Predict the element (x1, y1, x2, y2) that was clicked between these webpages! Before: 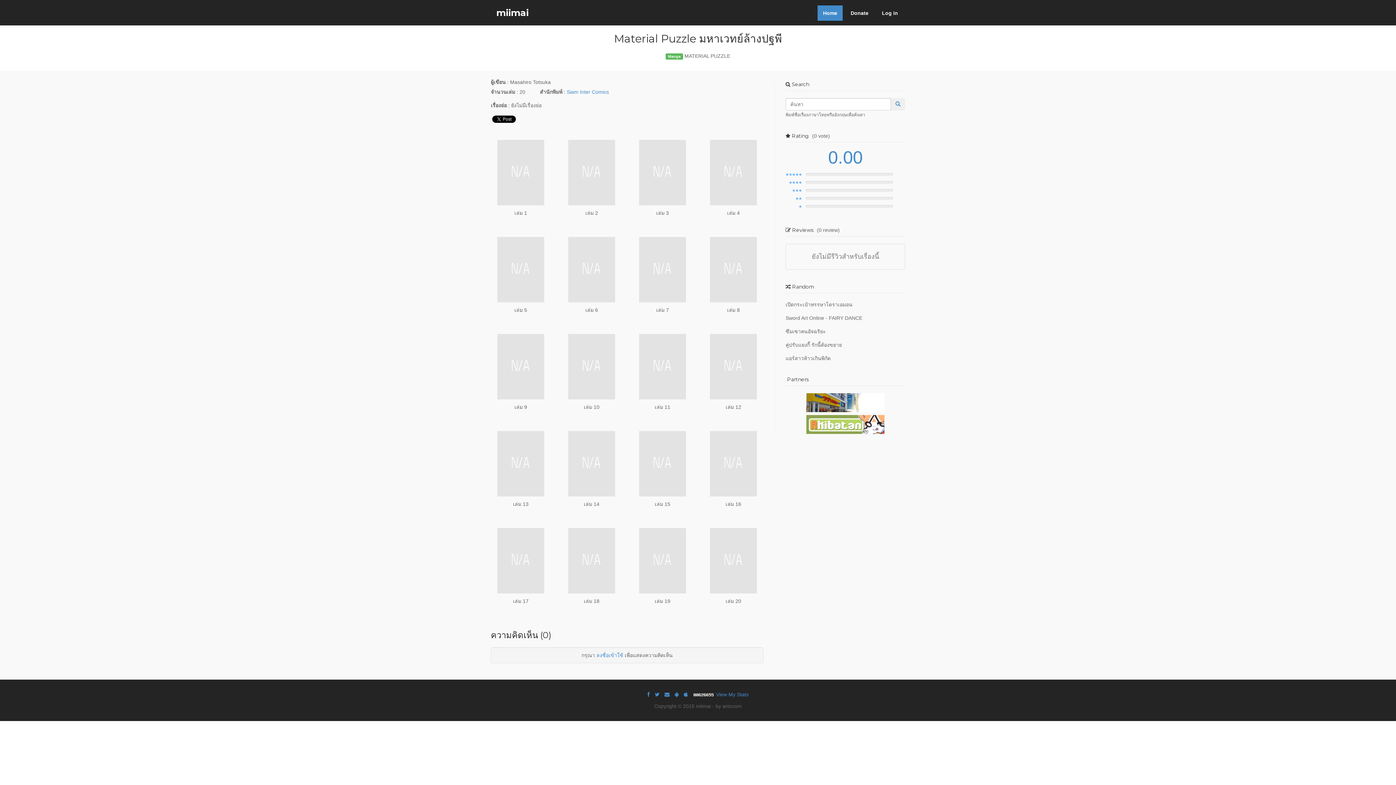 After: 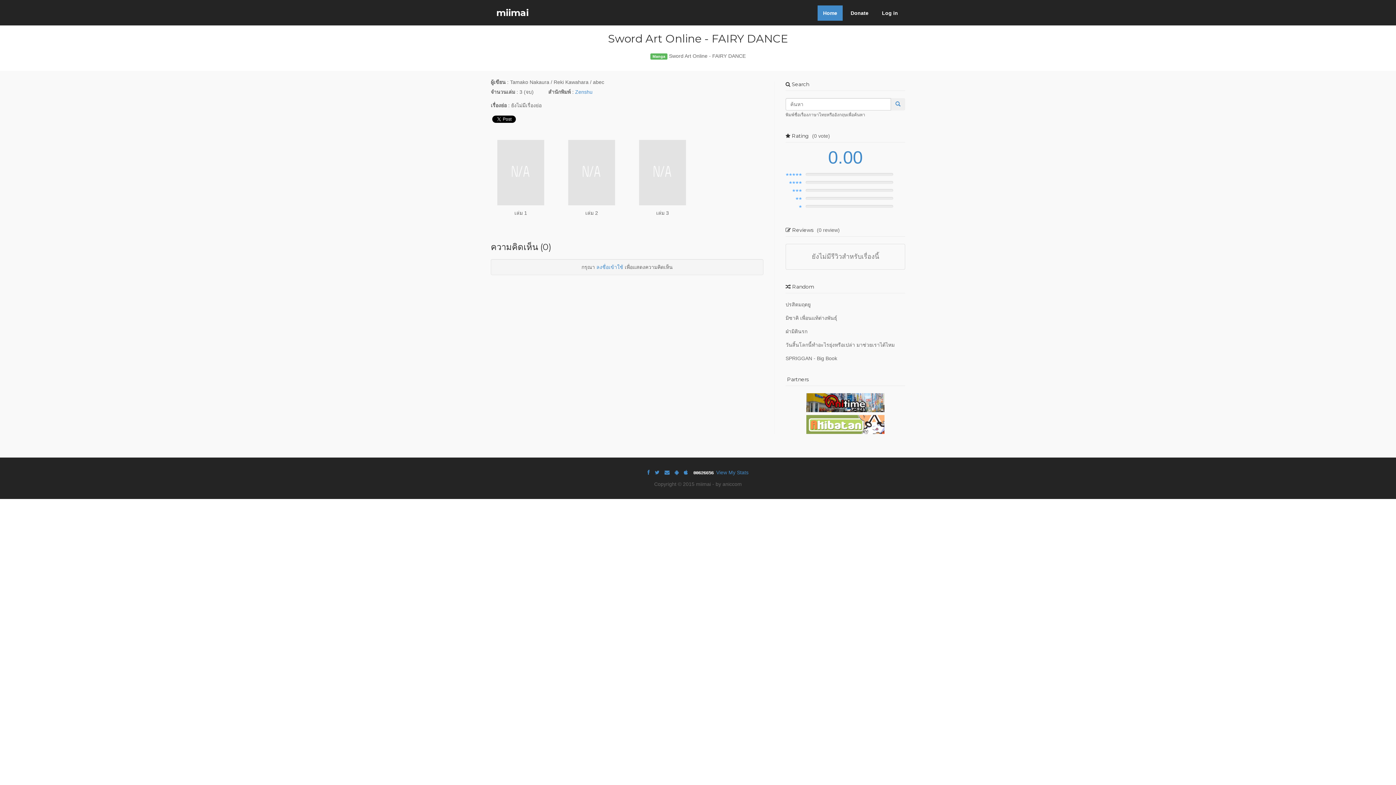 Action: bbox: (785, 315, 862, 321) label: Sword Art Online - FAIRY DANCE